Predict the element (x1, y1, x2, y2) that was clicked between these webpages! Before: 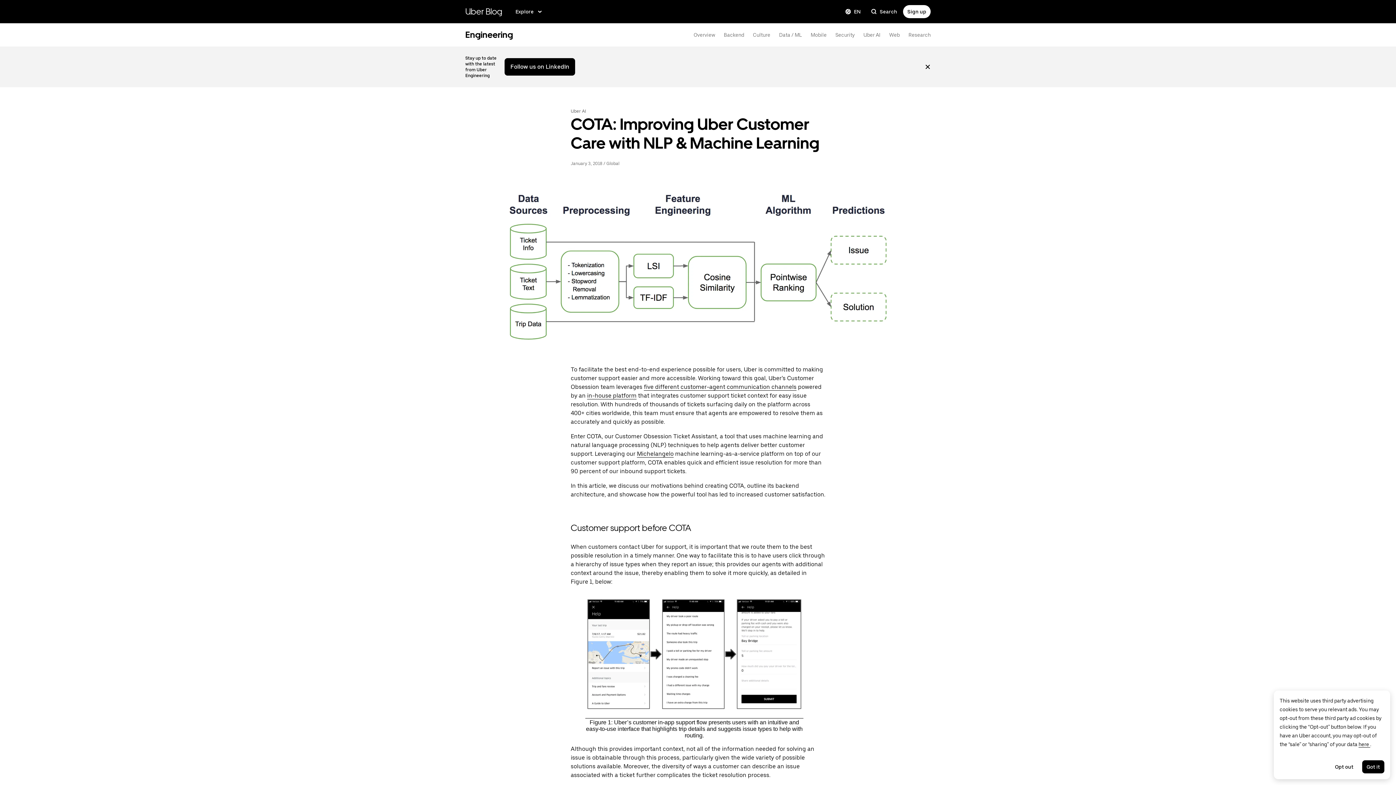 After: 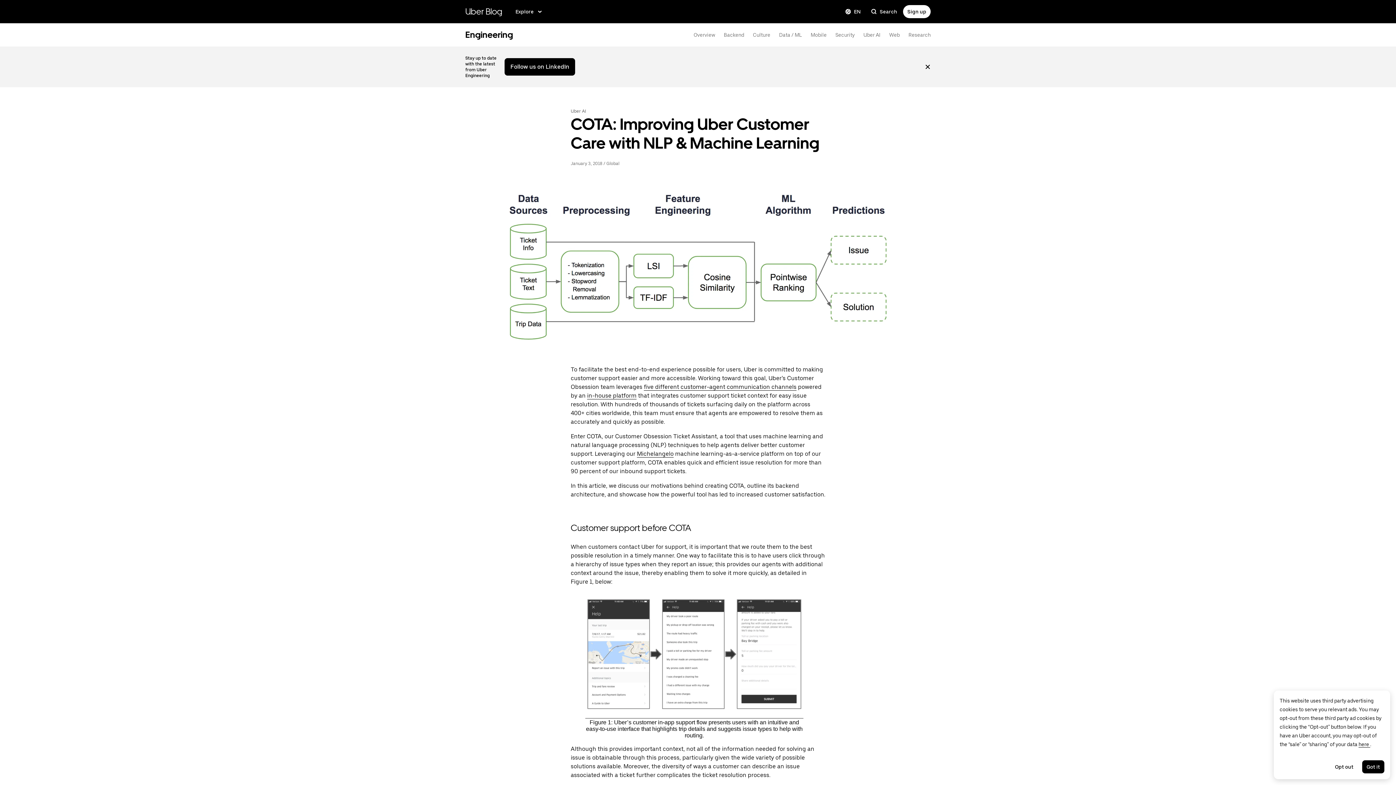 Action: bbox: (585, 711, 803, 719)